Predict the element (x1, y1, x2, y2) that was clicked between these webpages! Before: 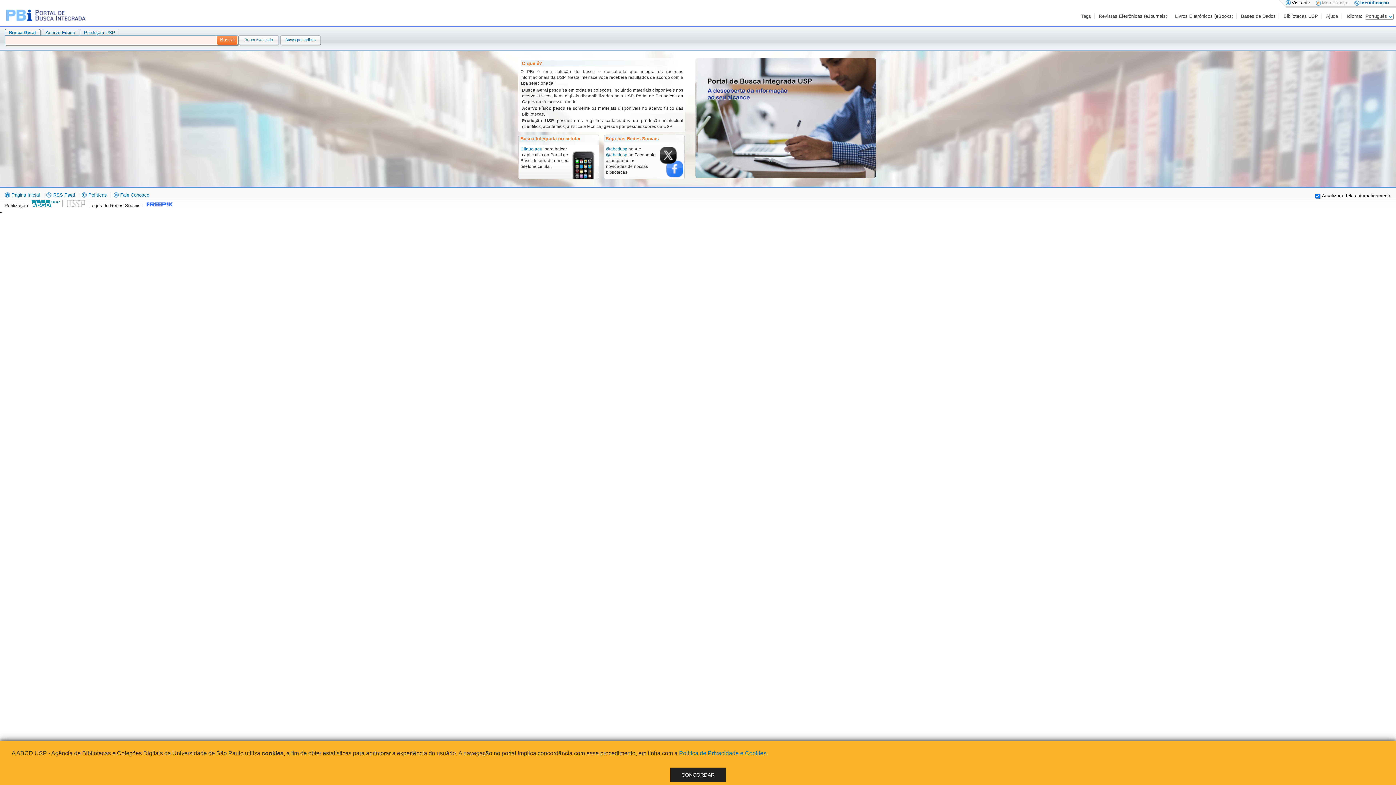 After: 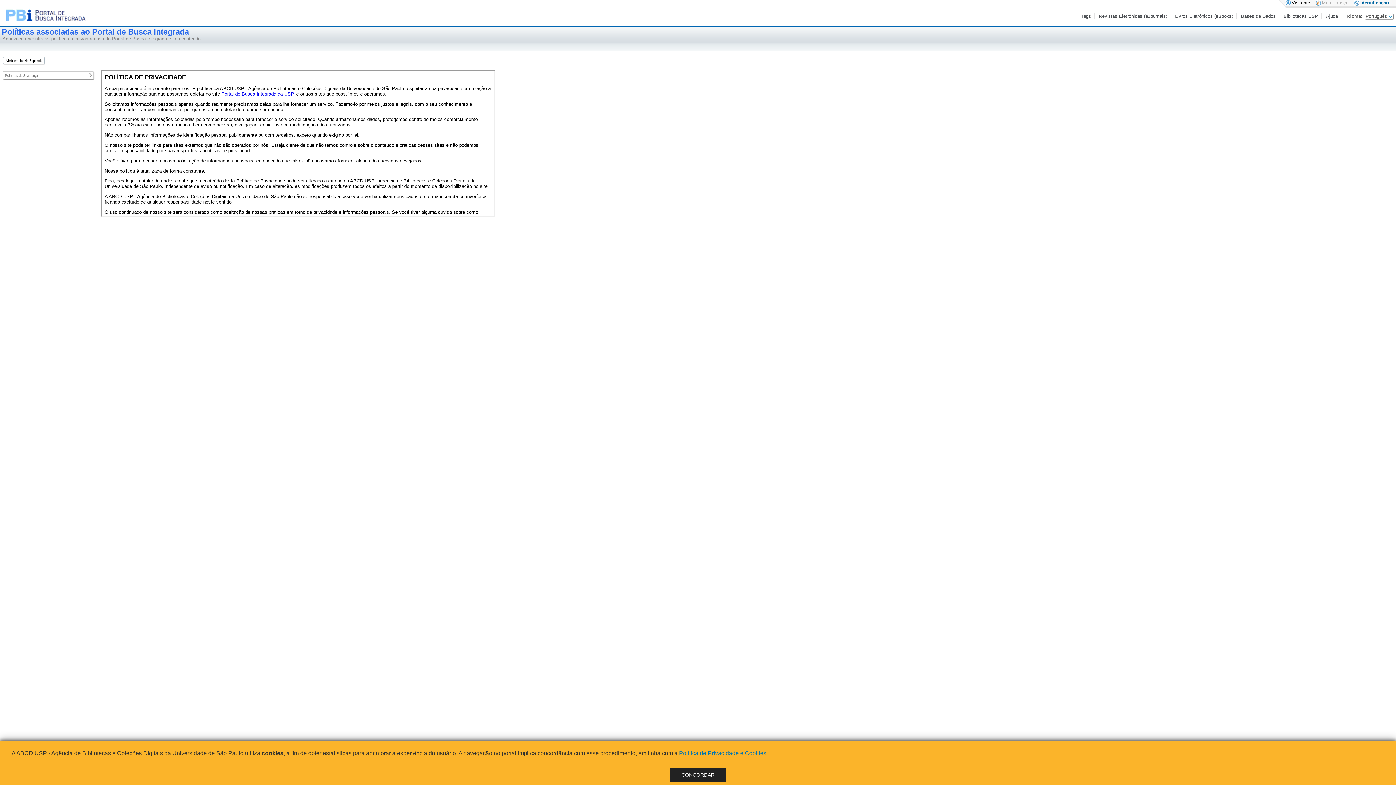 Action: bbox: (81, 192, 106, 197) label:  Políticas